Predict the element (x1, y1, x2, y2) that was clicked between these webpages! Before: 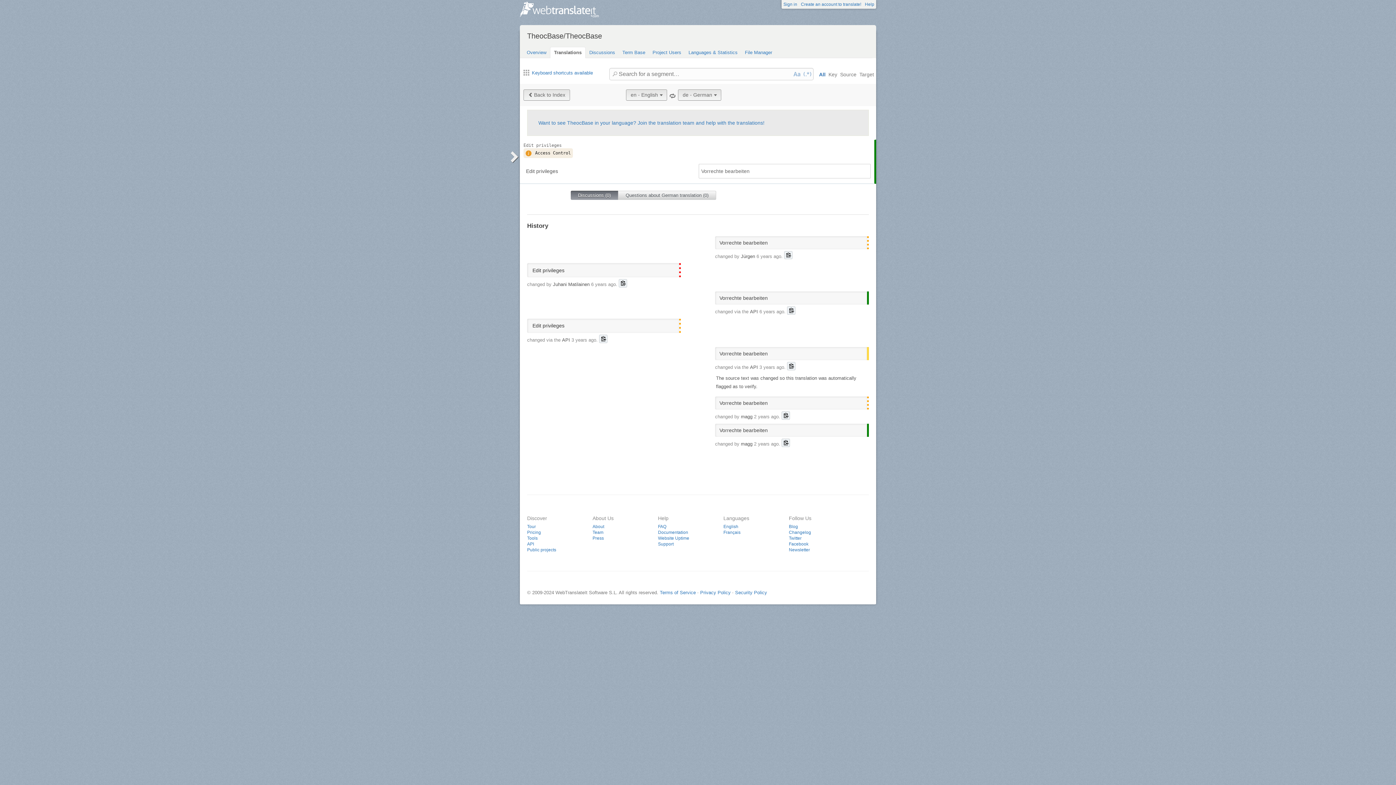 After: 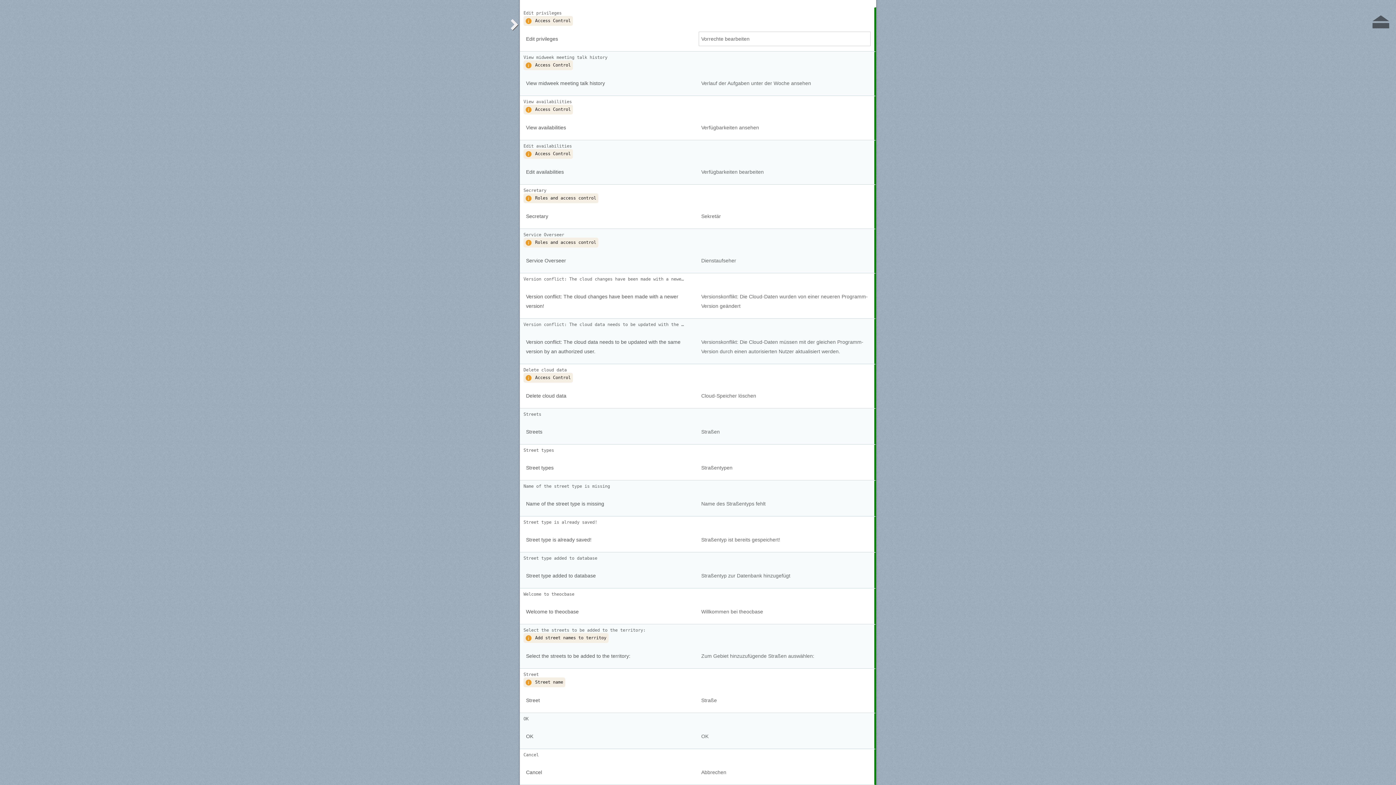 Action: bbox: (523, 89, 570, 100) label: Back to Index